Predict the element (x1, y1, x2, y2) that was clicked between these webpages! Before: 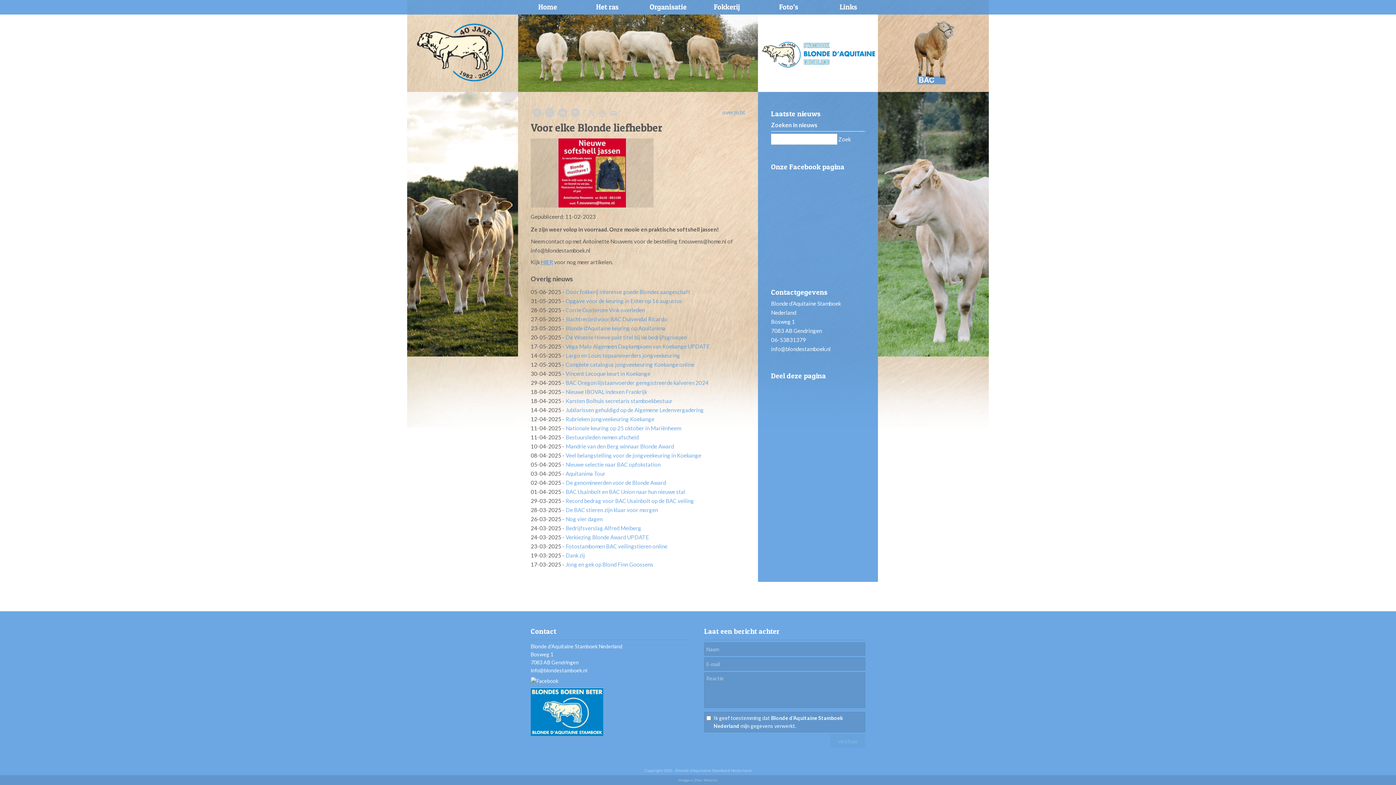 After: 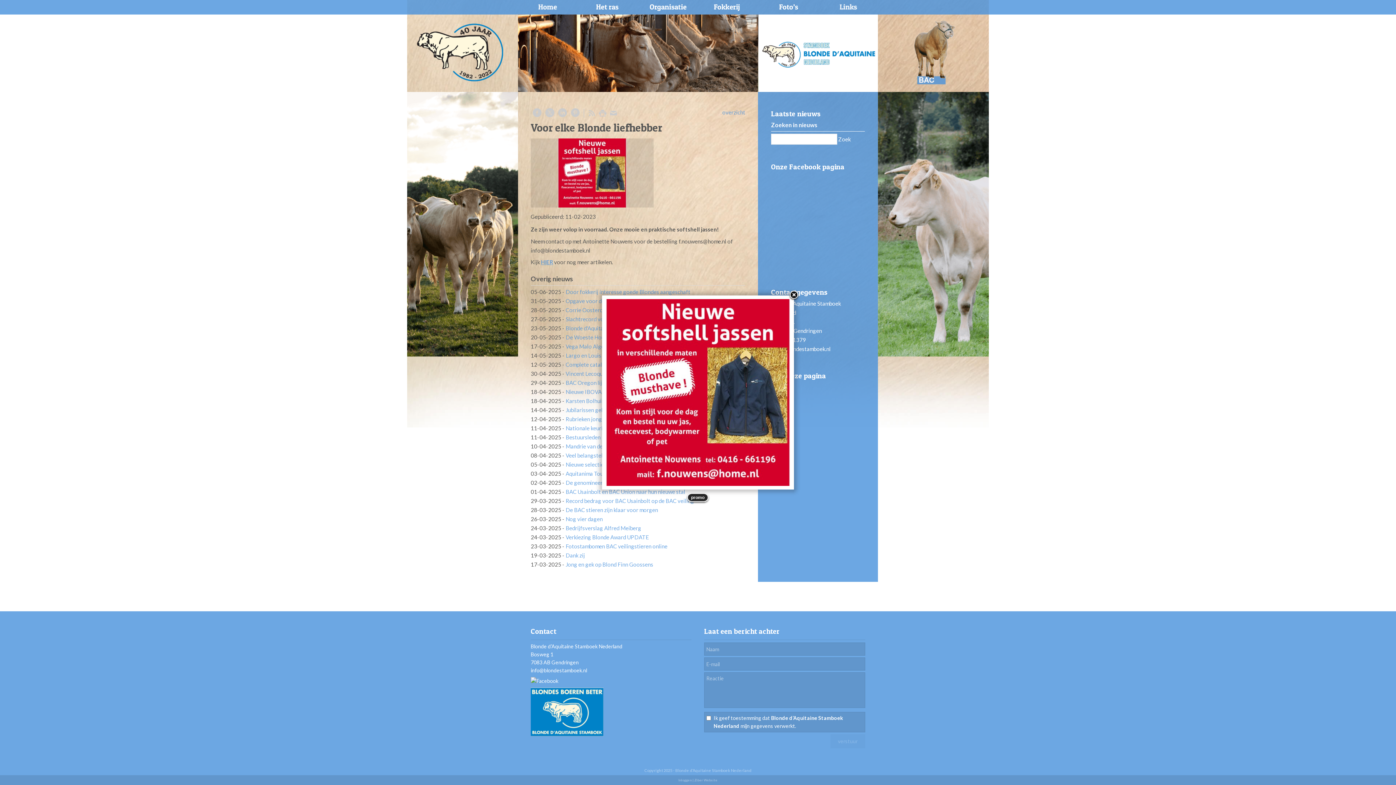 Action: bbox: (530, 138, 653, 207)